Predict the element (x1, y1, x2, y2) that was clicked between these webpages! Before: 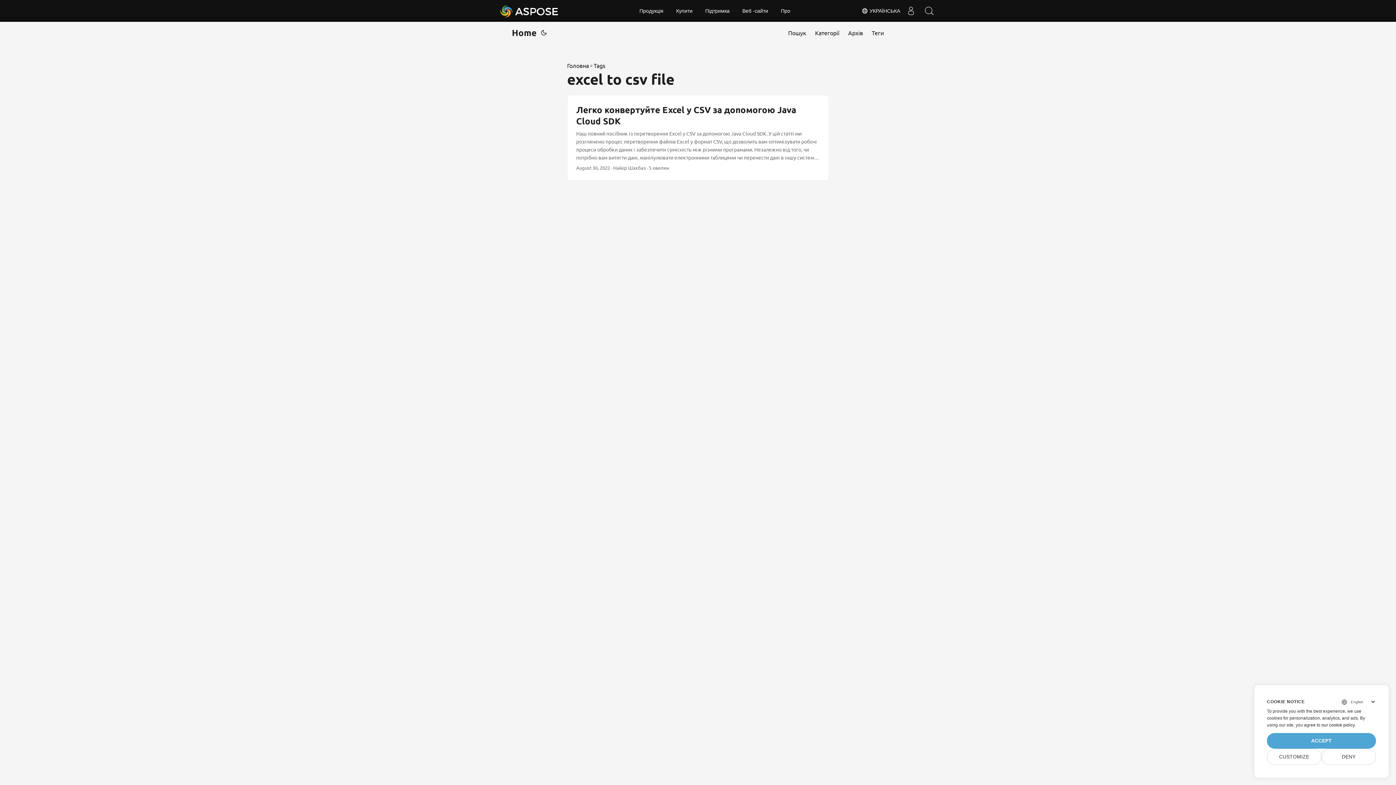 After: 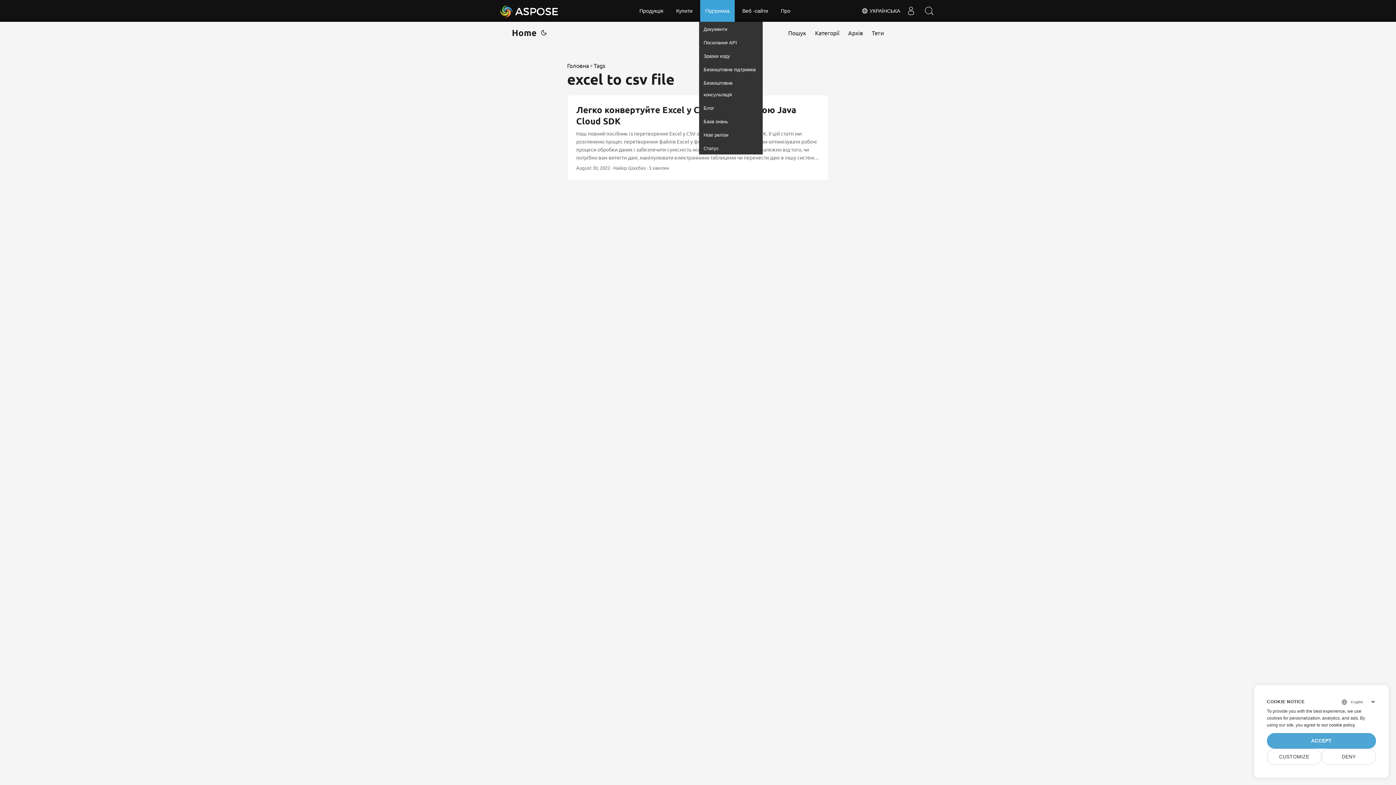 Action: bbox: (700, 0, 734, 21) label: Підтримка